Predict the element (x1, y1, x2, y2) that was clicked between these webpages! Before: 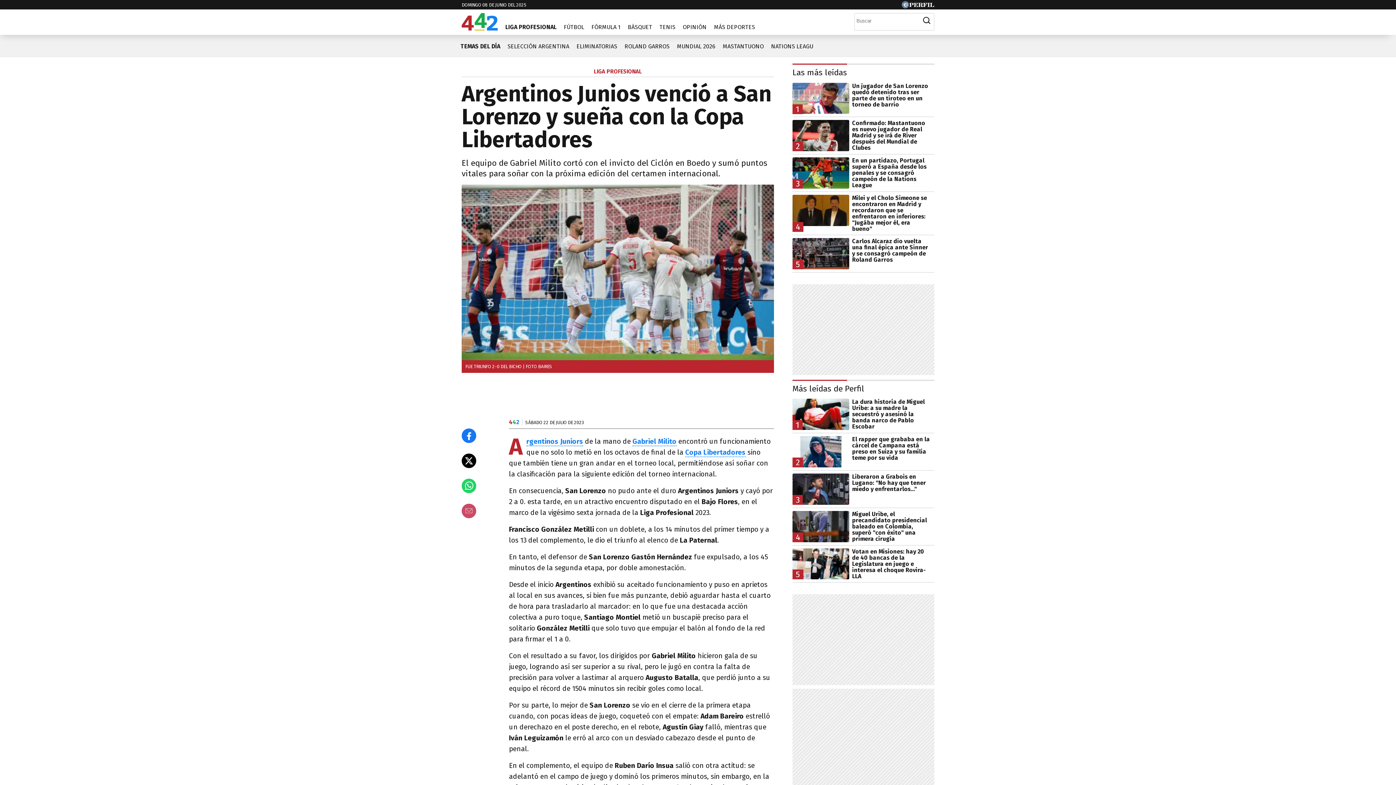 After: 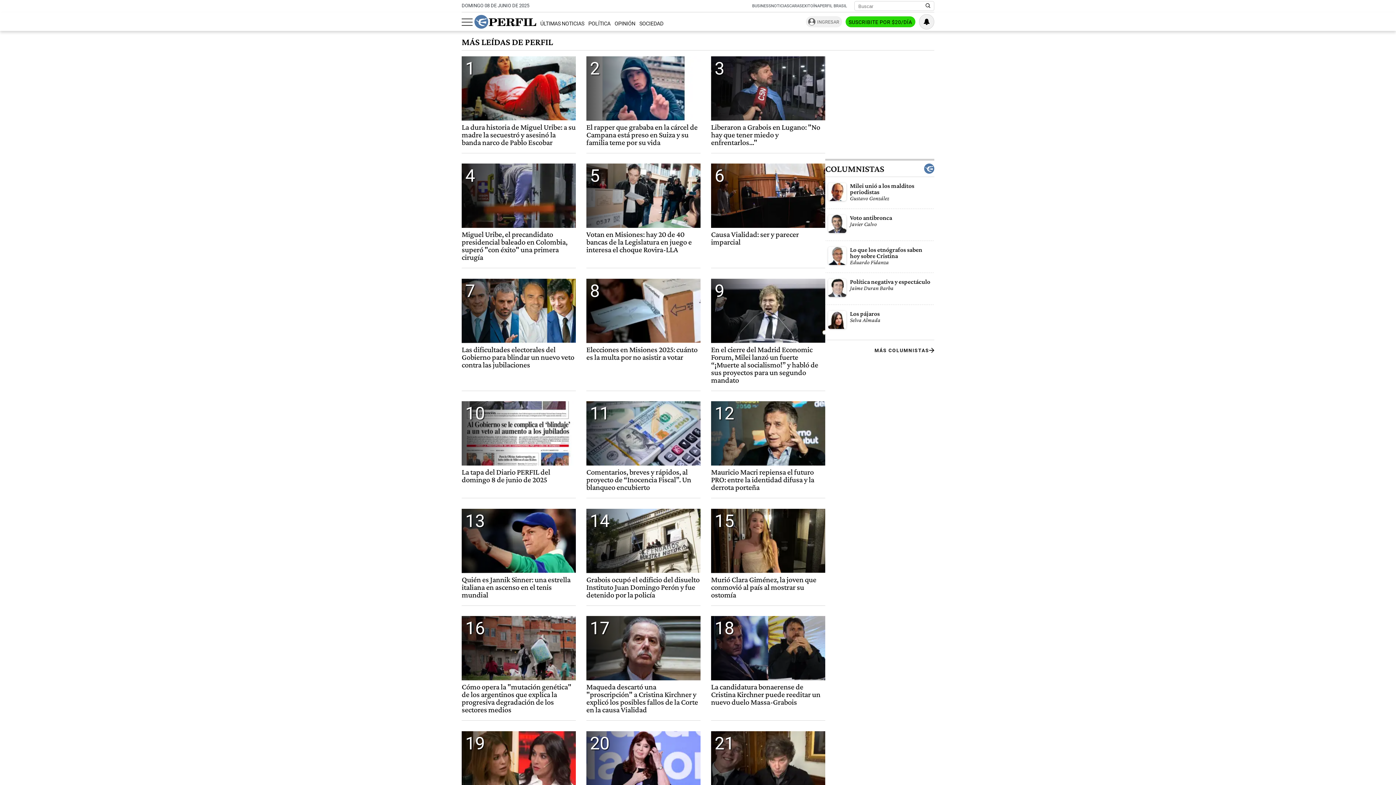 Action: bbox: (792, 383, 864, 393) label: Más leídas de Perfil